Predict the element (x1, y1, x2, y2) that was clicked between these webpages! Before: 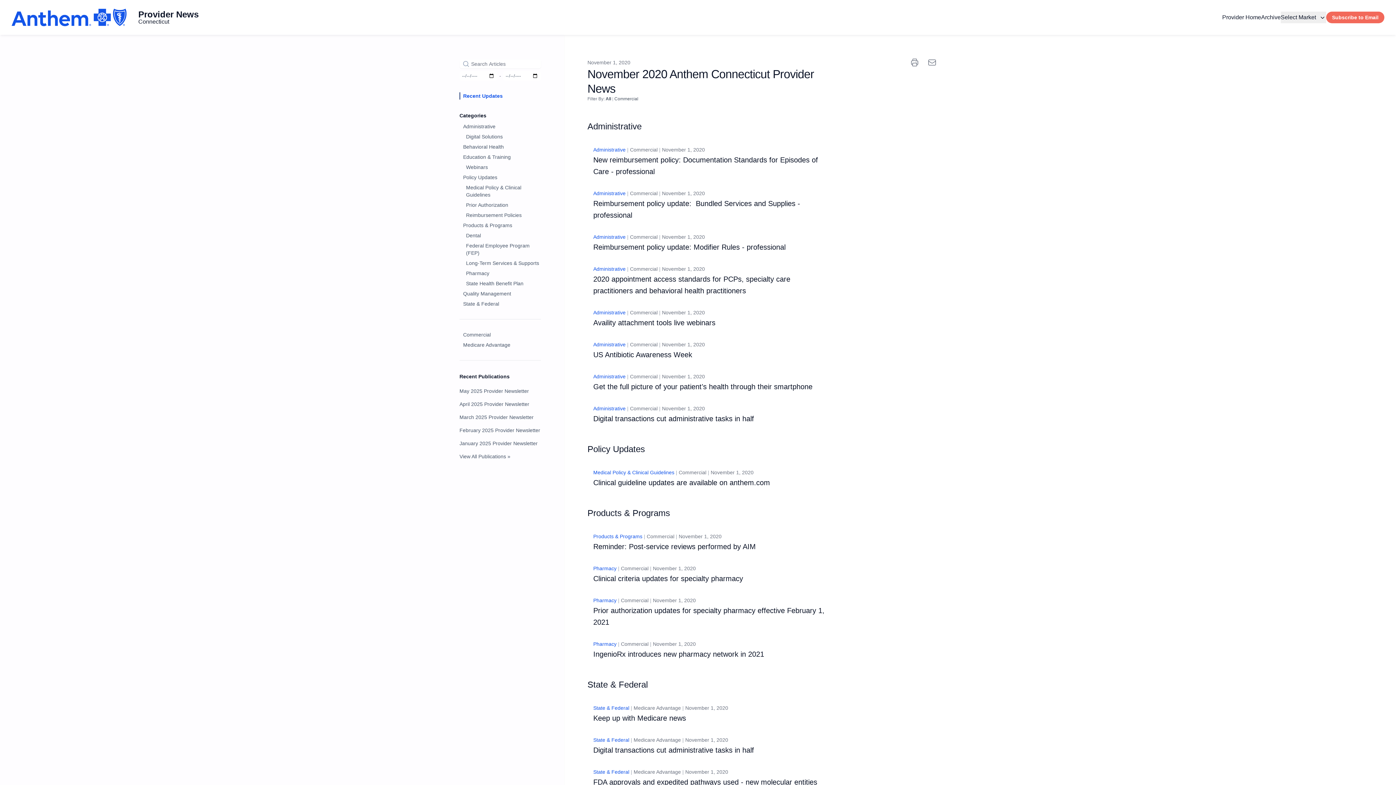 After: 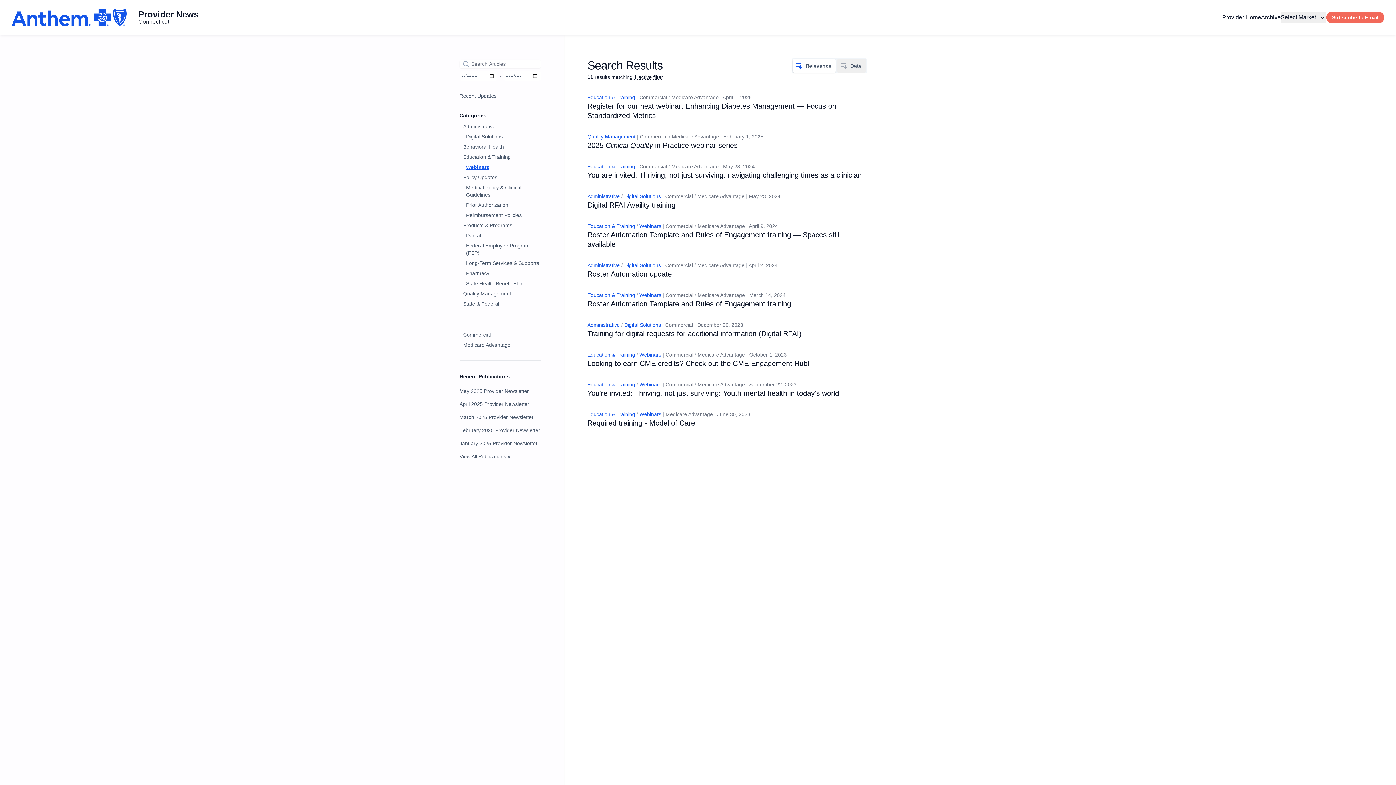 Action: label: Webinars bbox: (459, 163, 541, 171)